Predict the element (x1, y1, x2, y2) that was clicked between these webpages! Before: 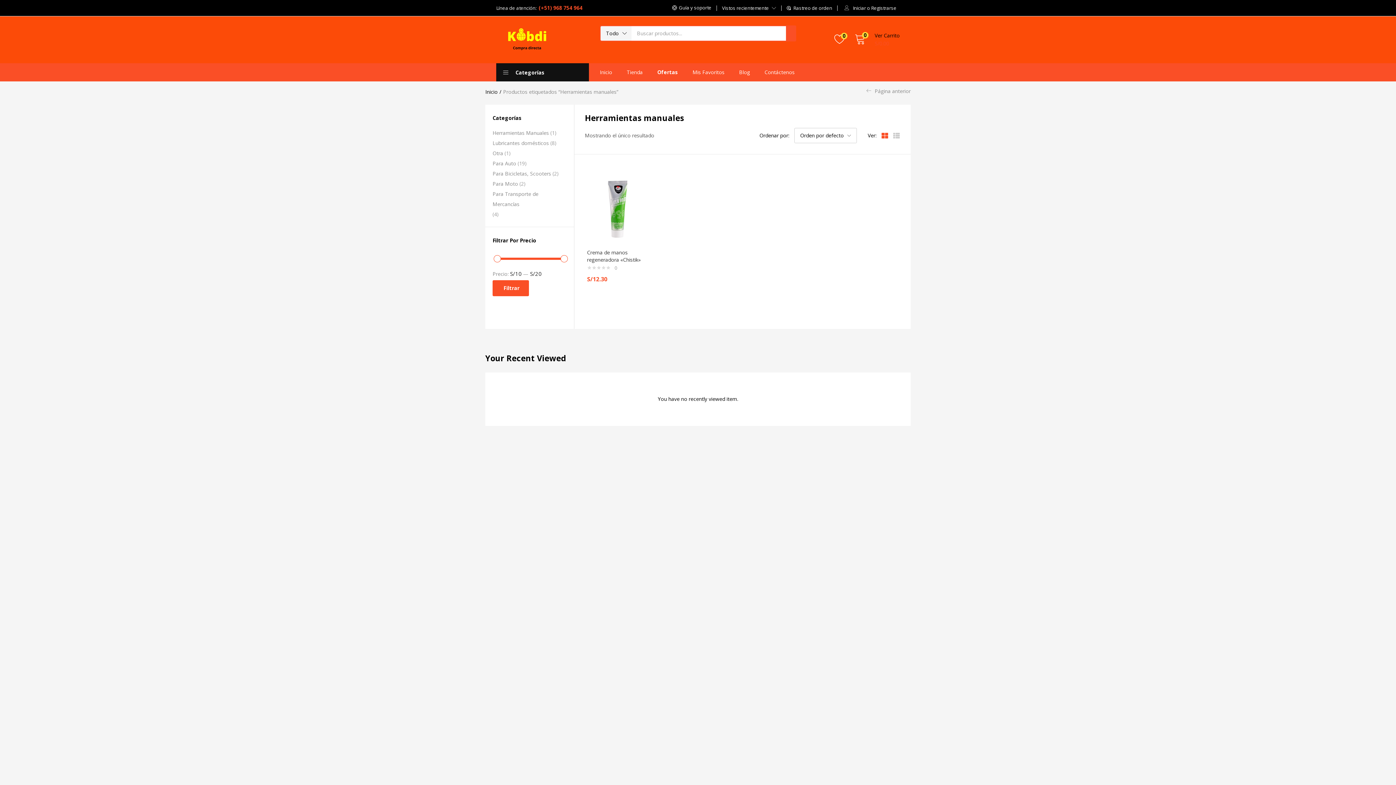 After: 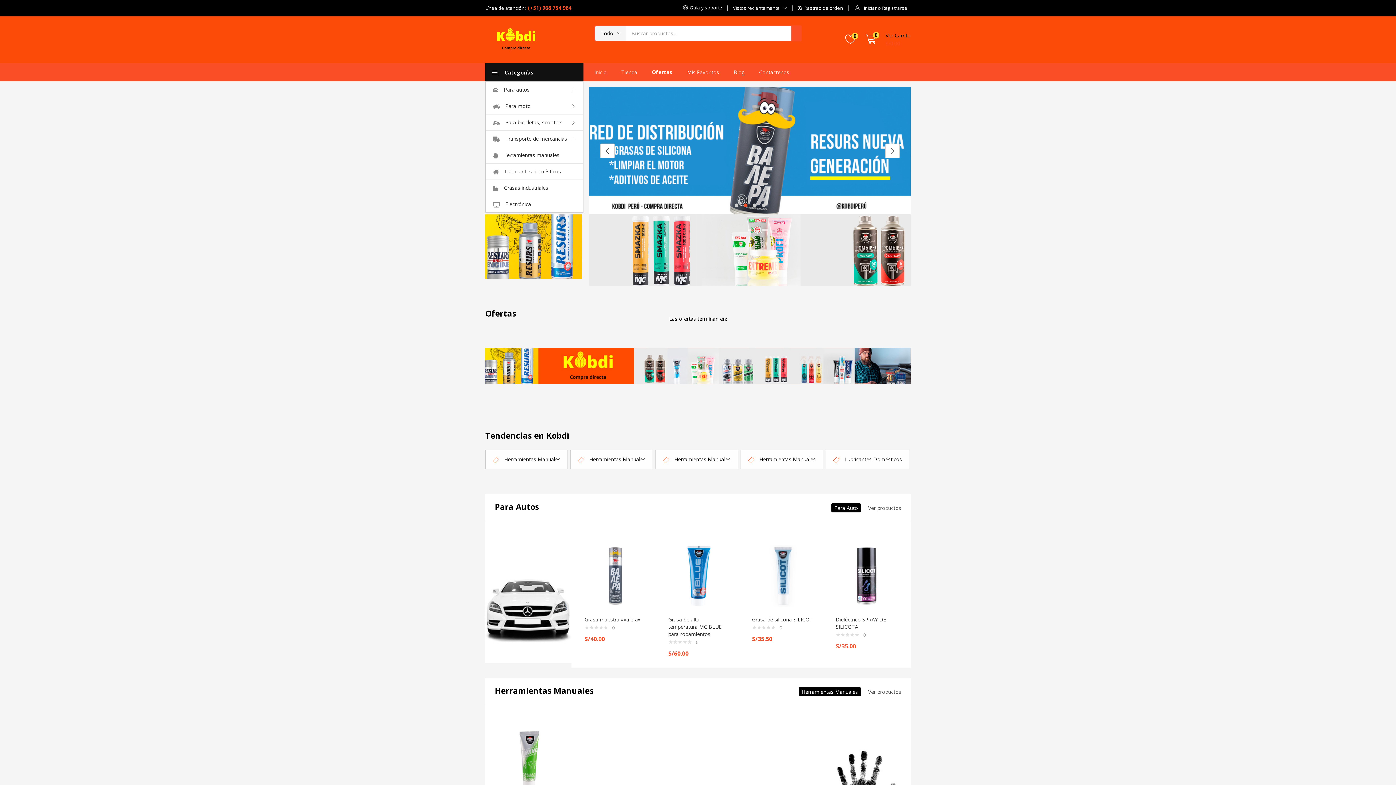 Action: bbox: (600, 63, 619, 81) label: Inicio